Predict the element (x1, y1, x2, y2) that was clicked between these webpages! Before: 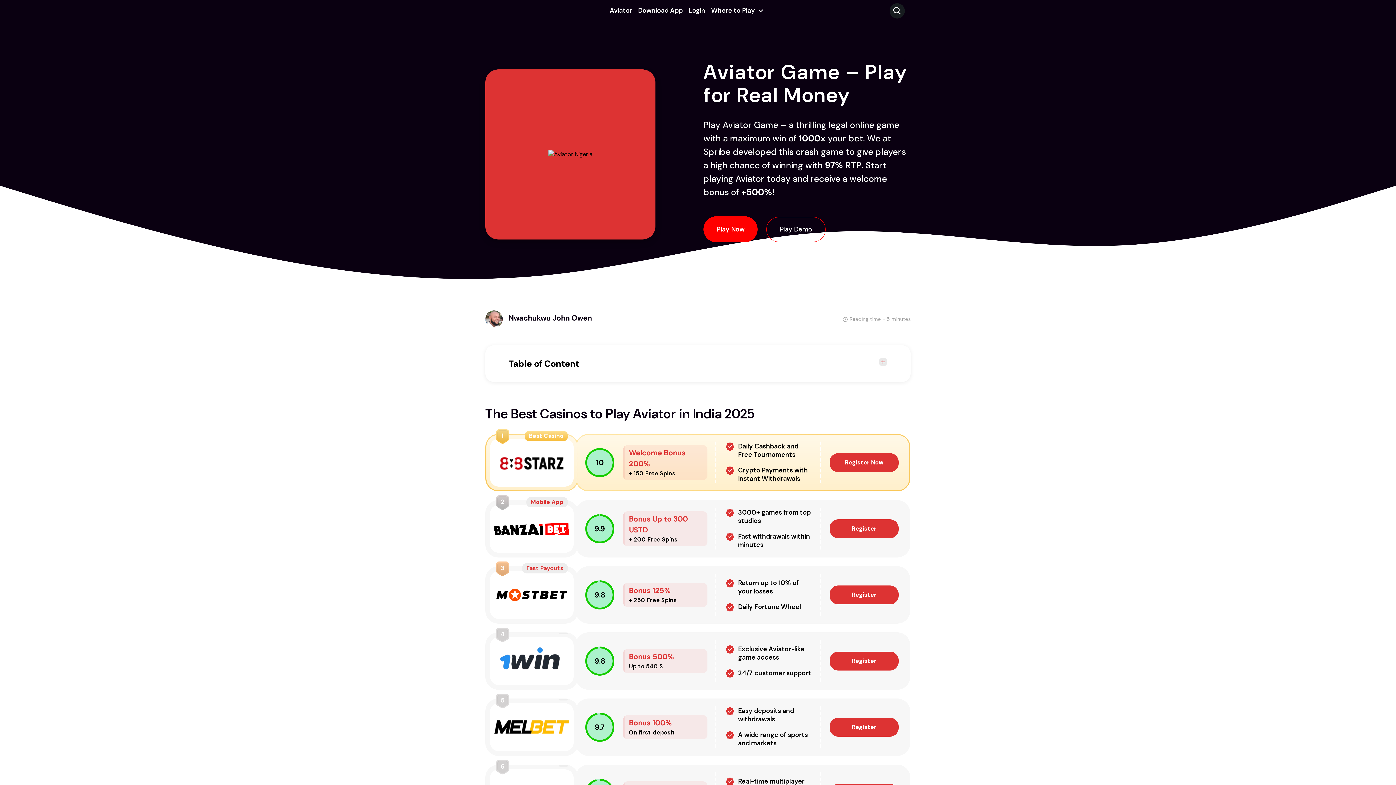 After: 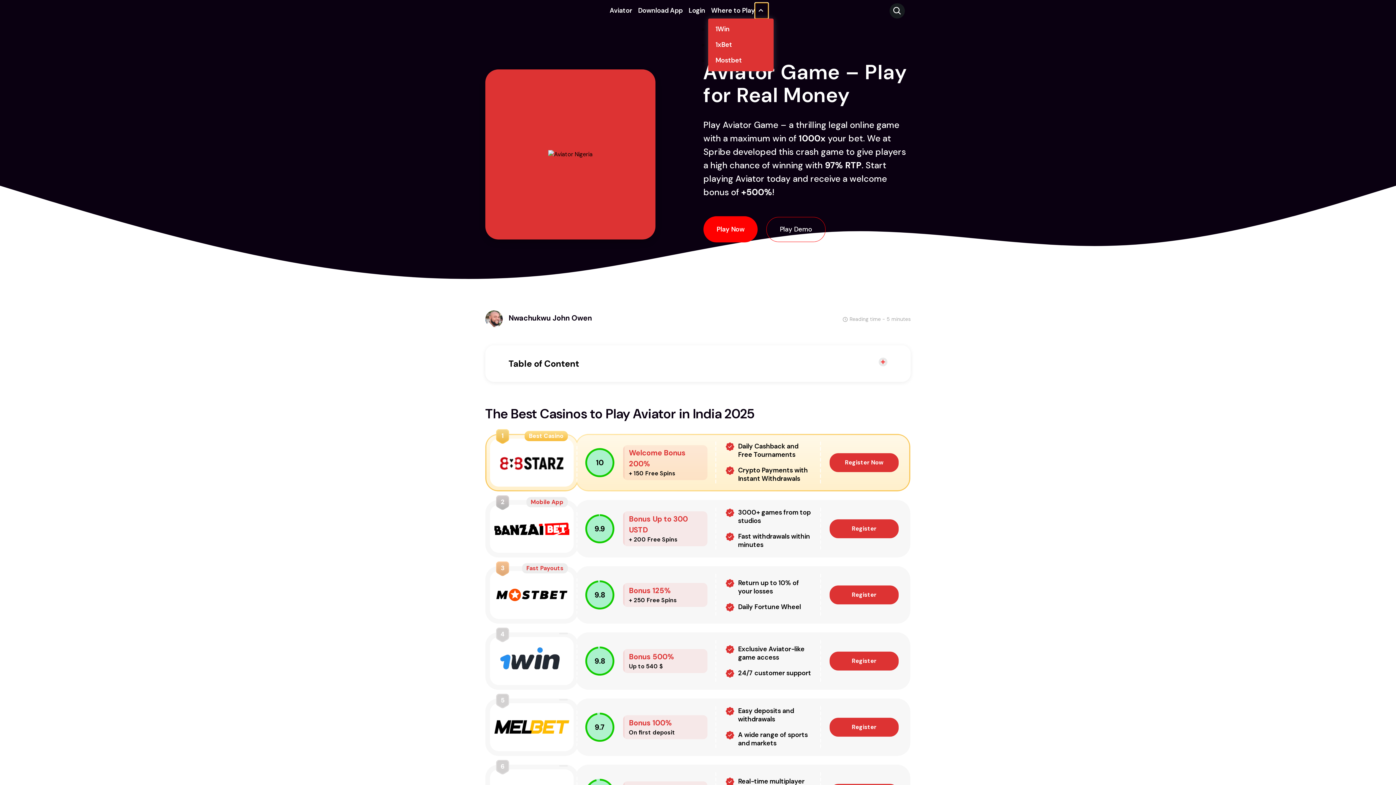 Action: bbox: (755, 2, 768, 18)